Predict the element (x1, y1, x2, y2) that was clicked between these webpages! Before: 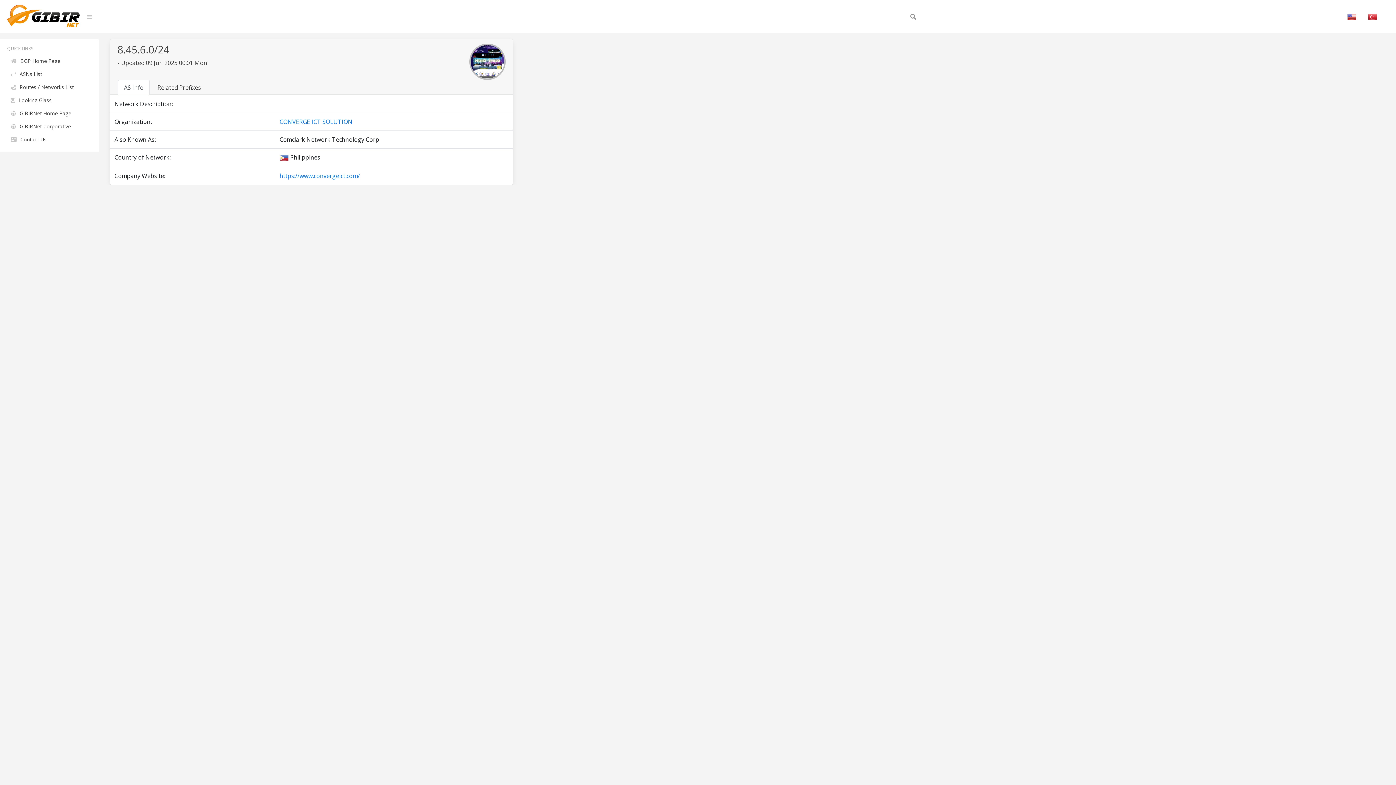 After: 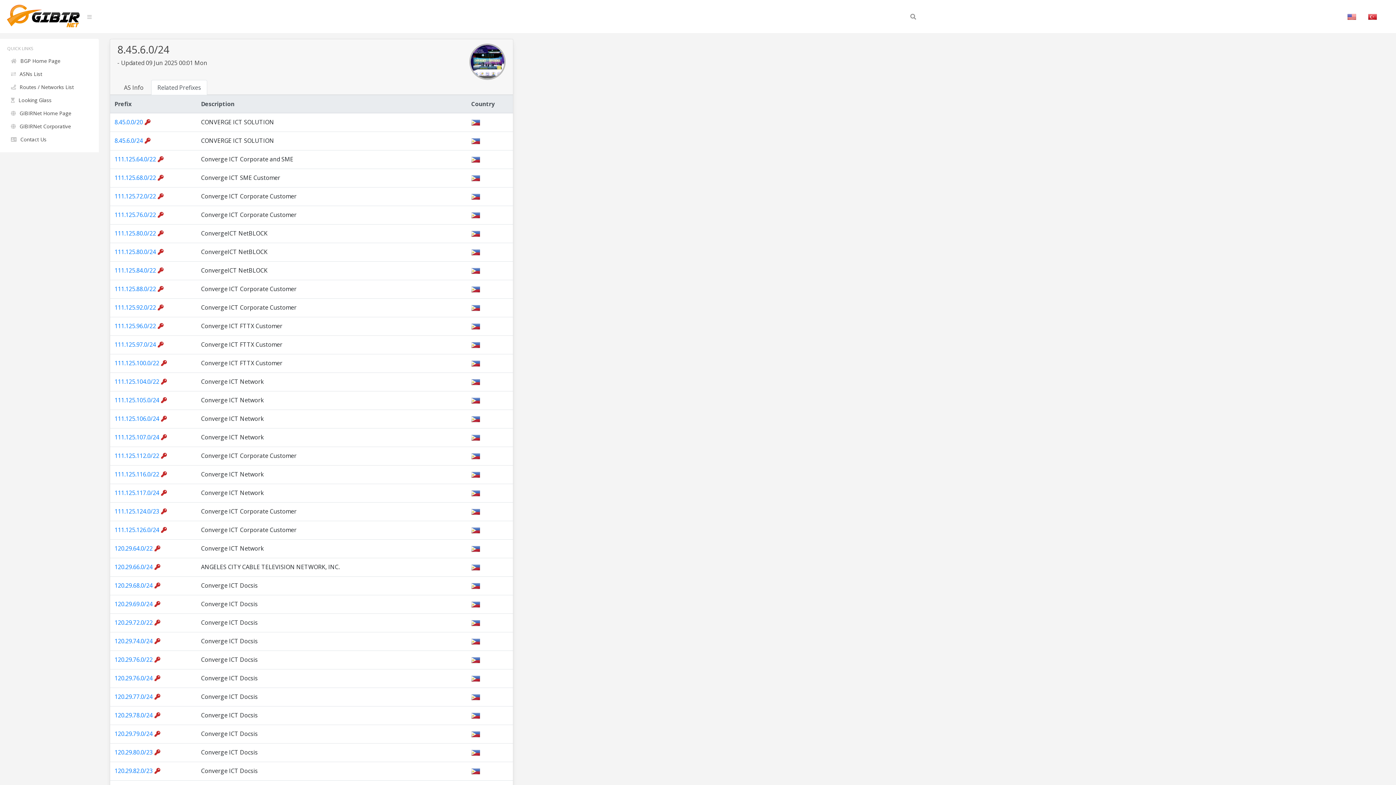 Action: bbox: (151, 80, 207, 95) label: Related Prefixes